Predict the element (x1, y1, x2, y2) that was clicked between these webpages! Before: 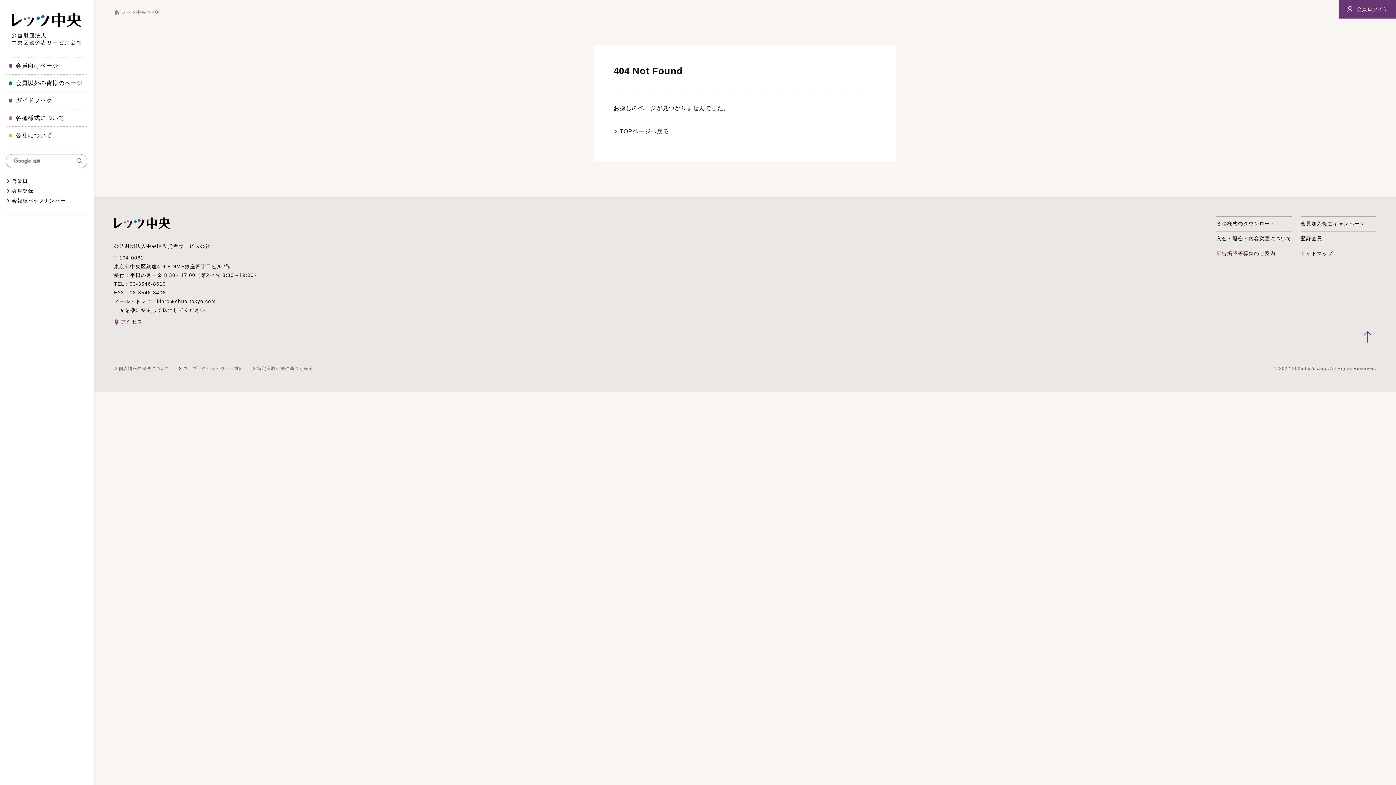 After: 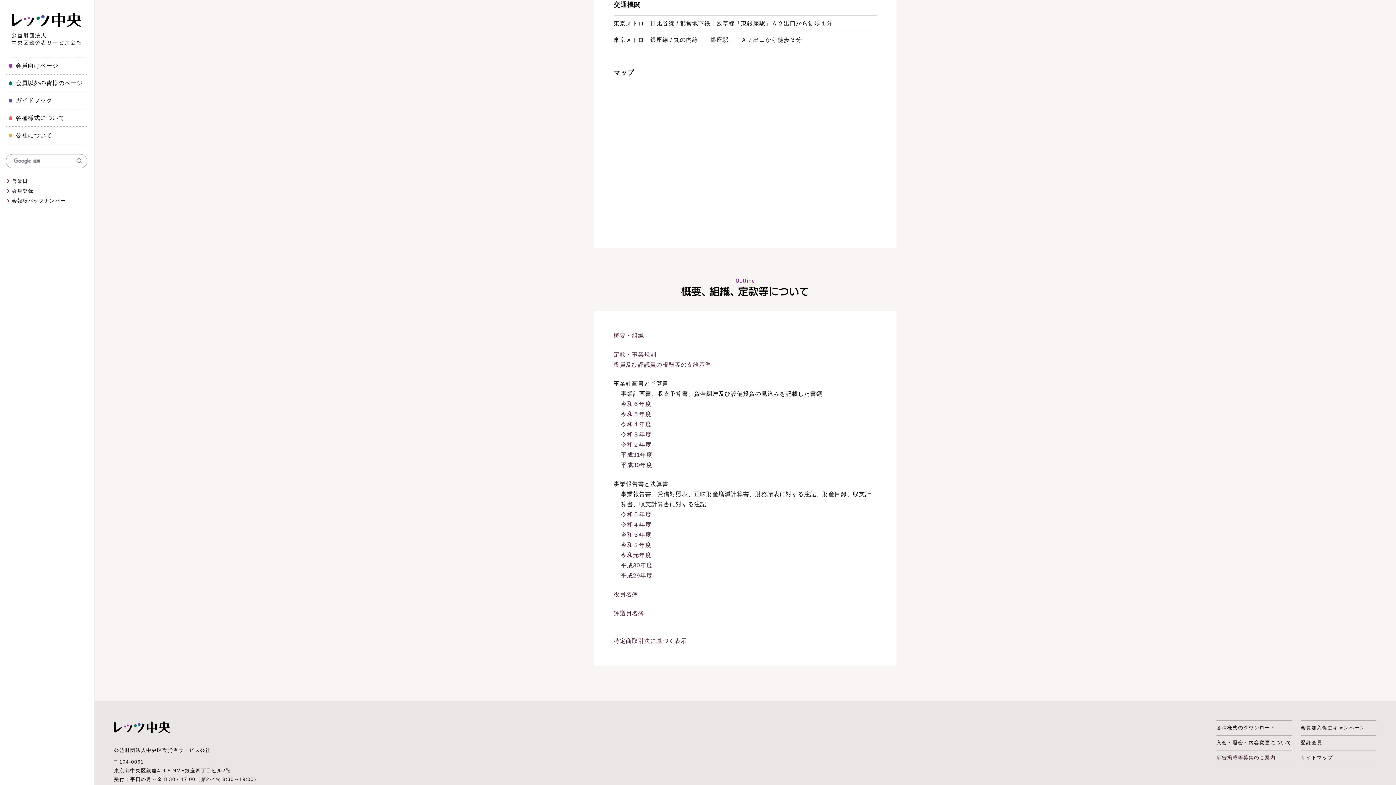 Action: label: アクセス bbox: (121, 319, 142, 324)